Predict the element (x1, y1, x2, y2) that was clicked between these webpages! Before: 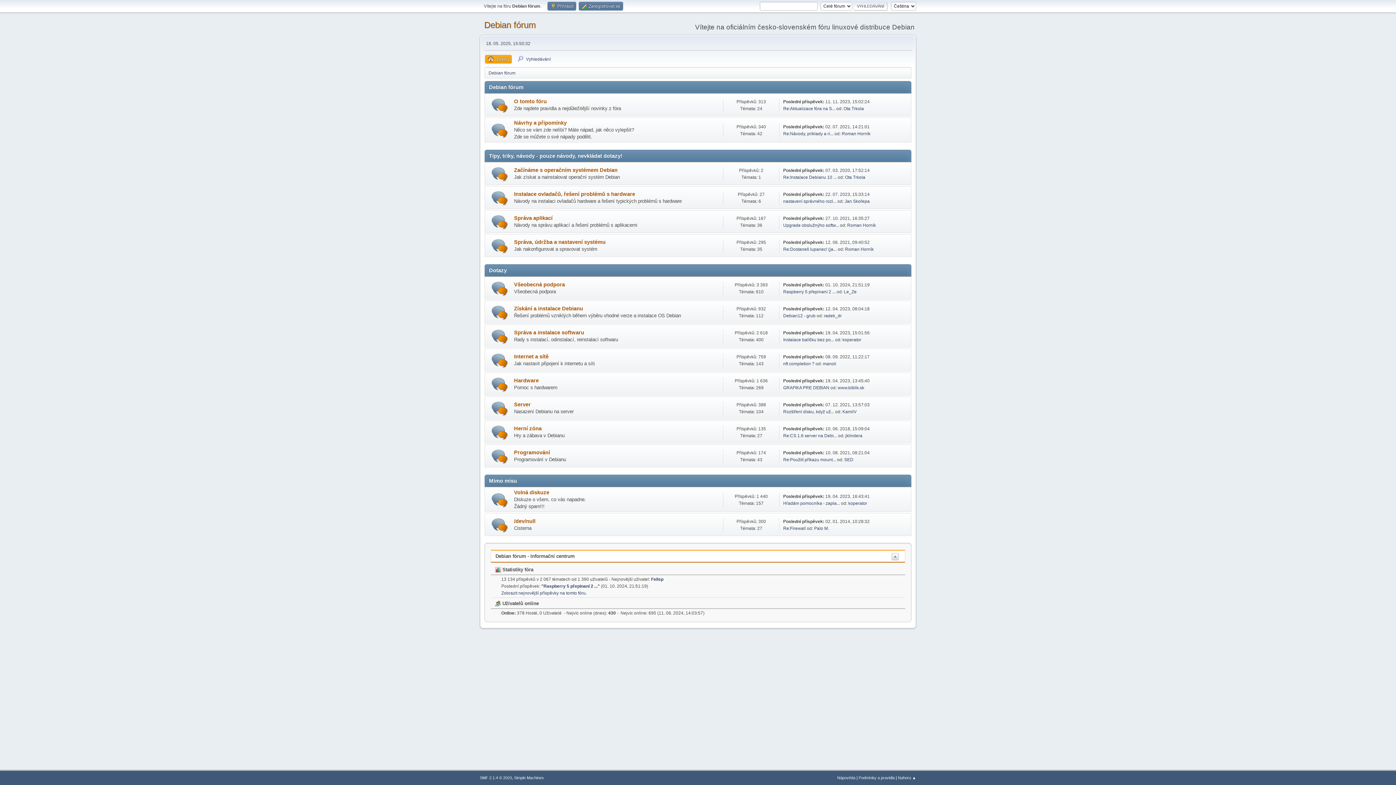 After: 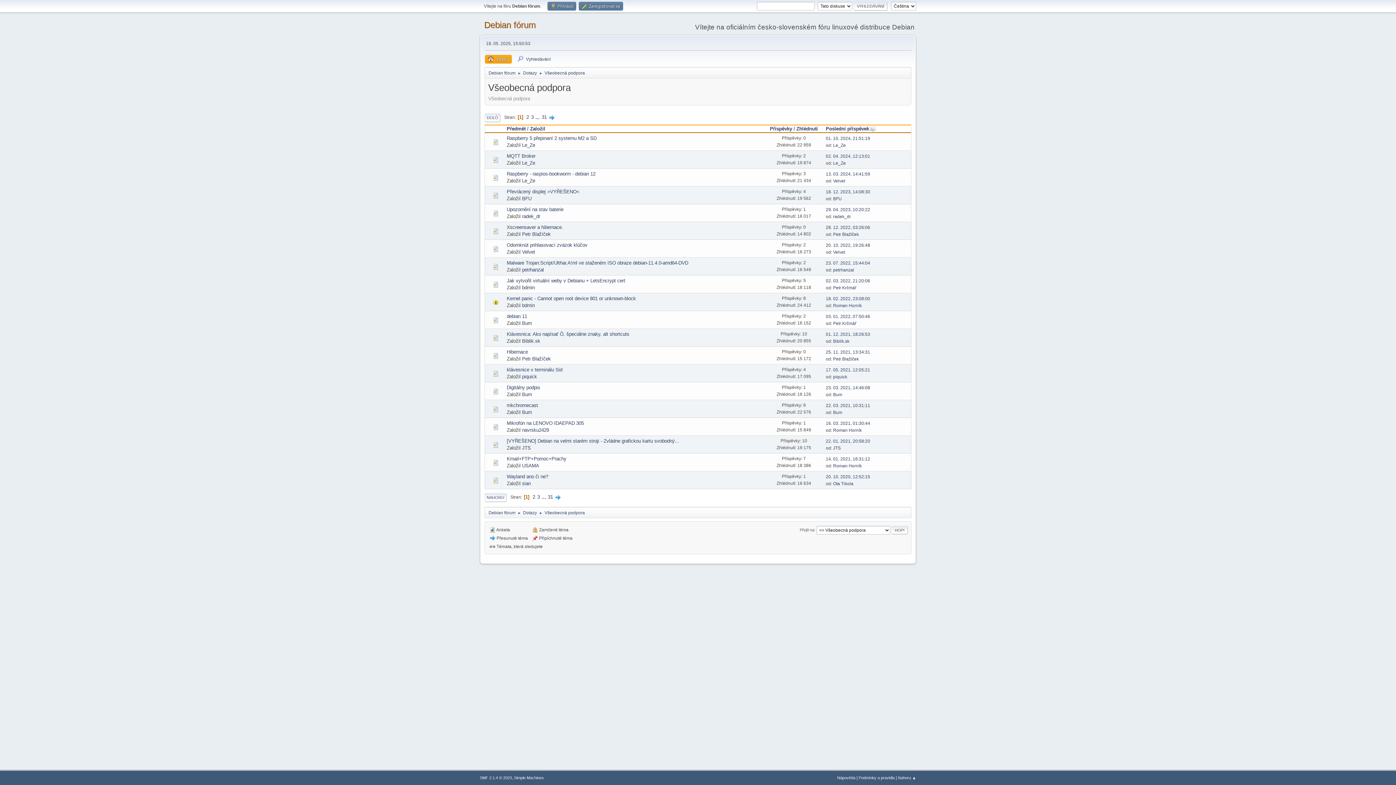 Action: bbox: (491, 280, 507, 296)